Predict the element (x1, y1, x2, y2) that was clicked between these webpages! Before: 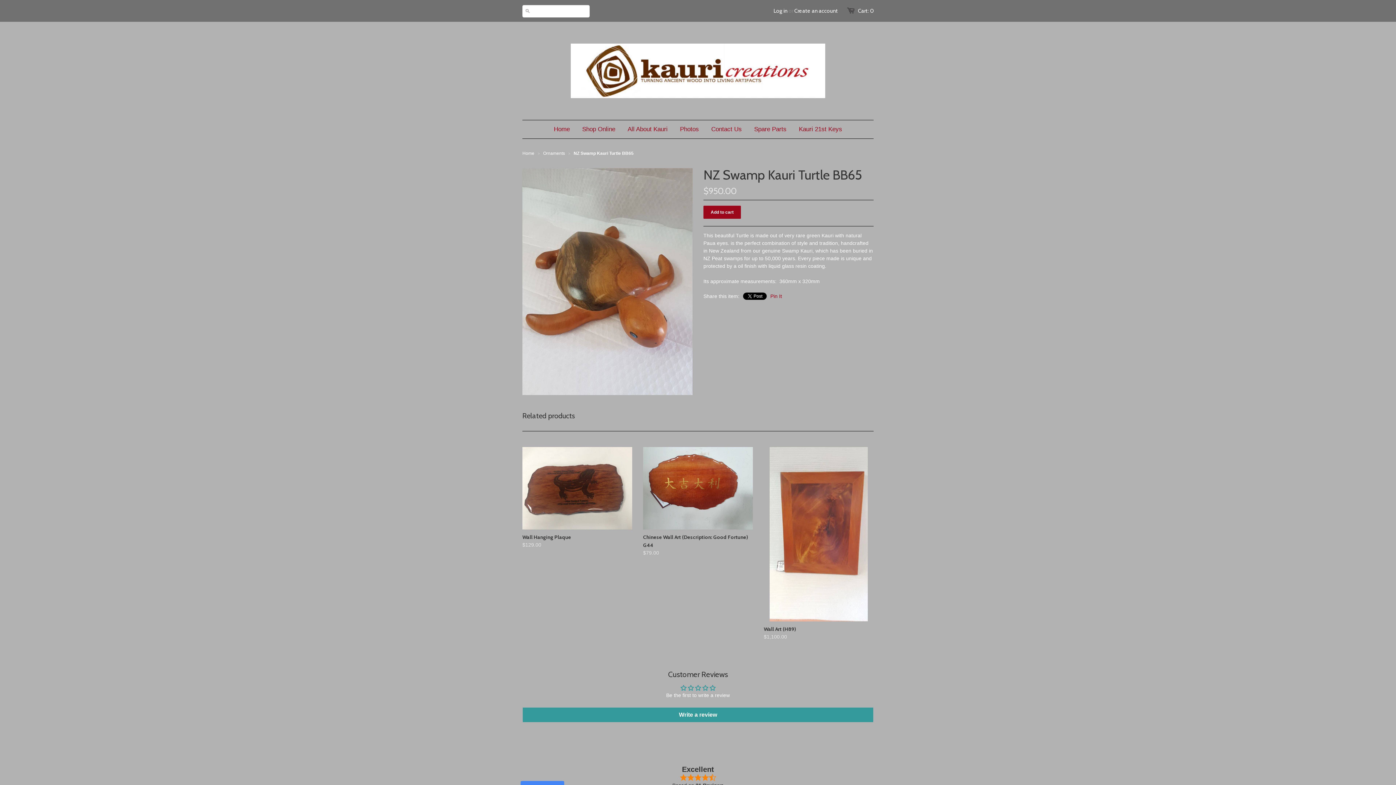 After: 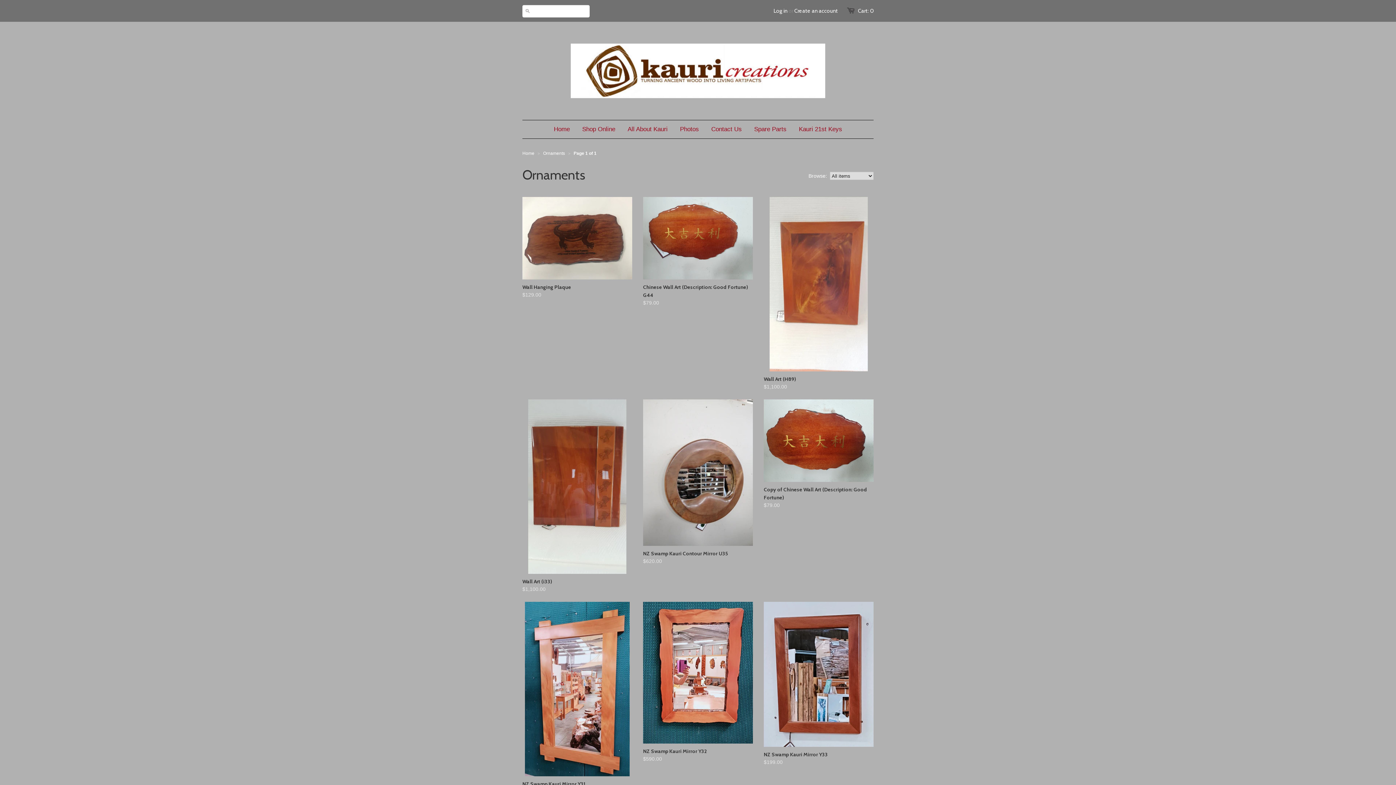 Action: label: Ornaments bbox: (543, 150, 565, 156)